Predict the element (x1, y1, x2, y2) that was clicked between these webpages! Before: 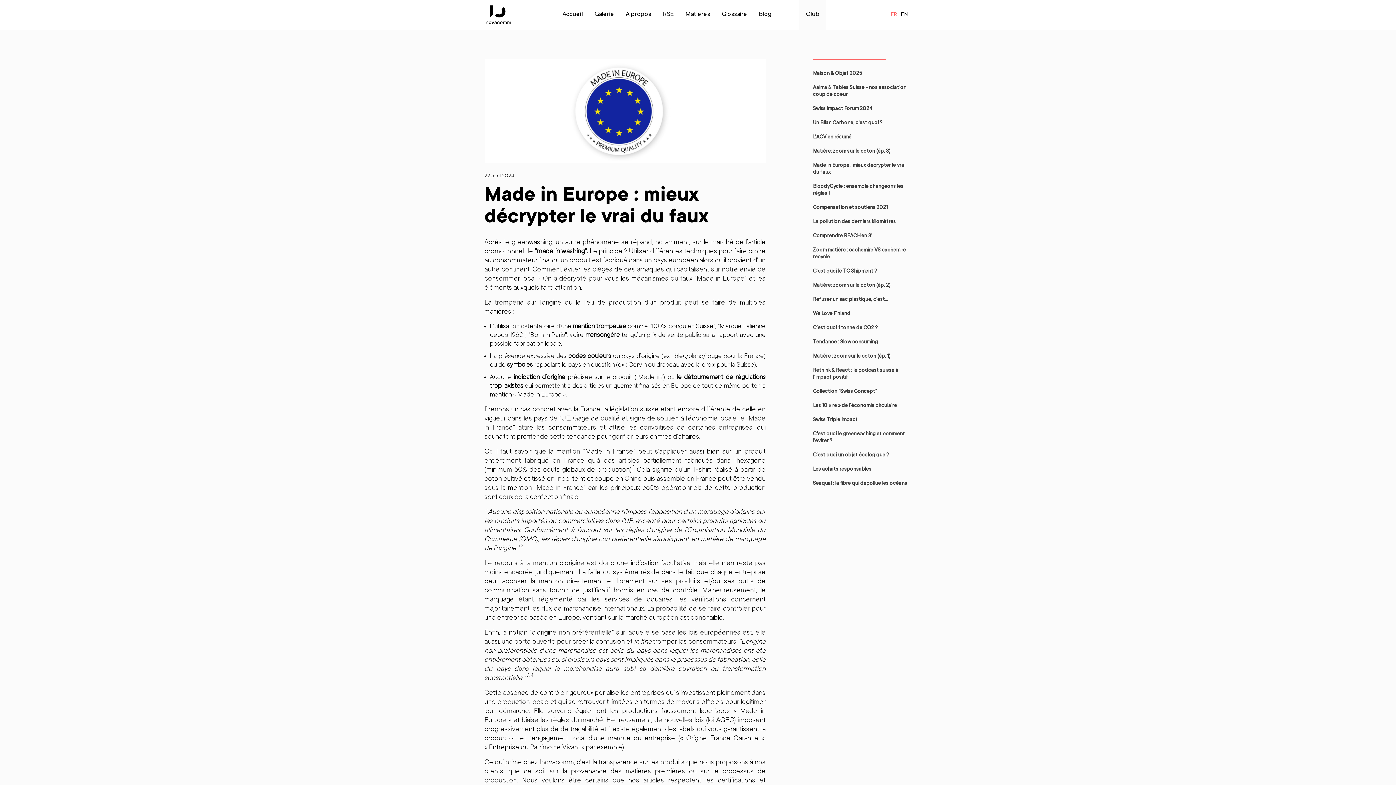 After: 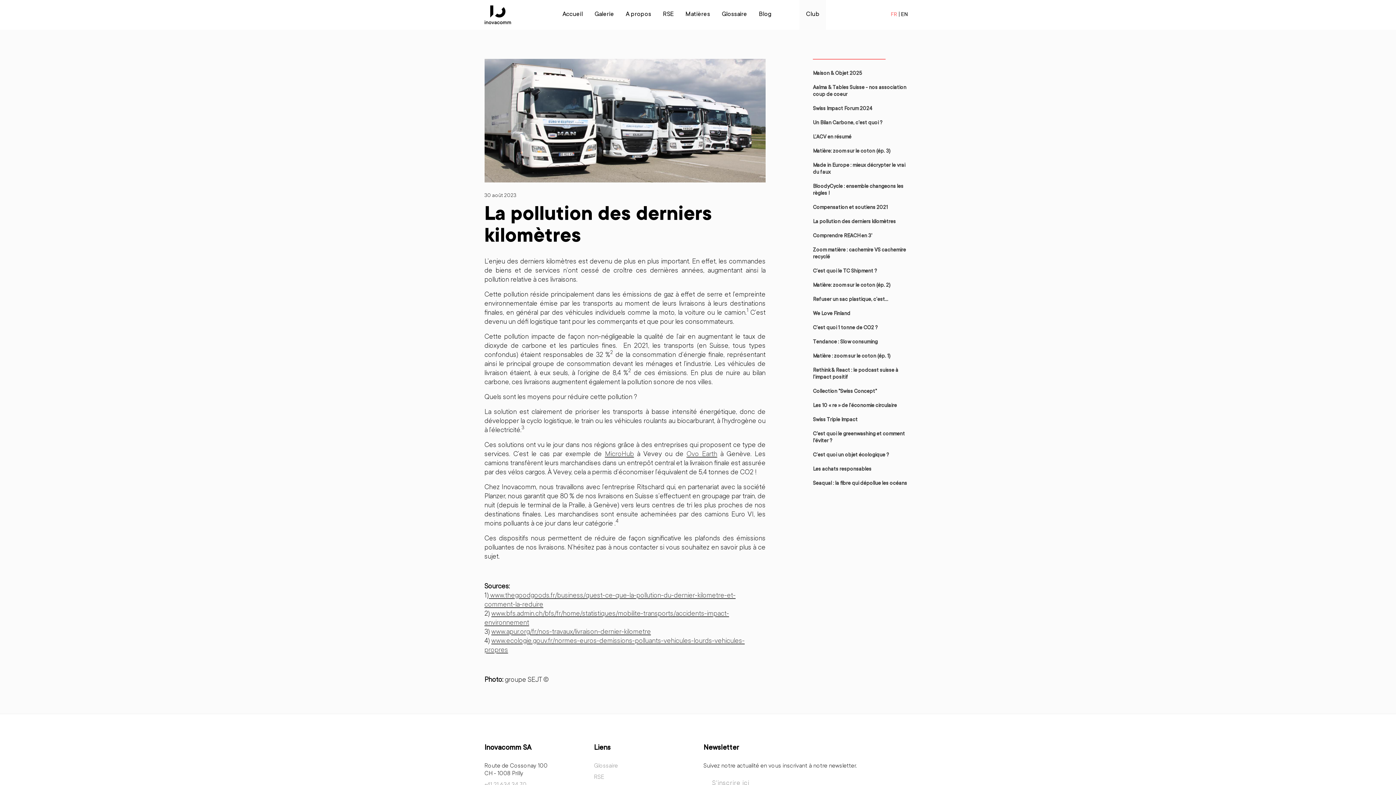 Action: bbox: (813, 219, 896, 225) label: La pollution des derniers kilomètres